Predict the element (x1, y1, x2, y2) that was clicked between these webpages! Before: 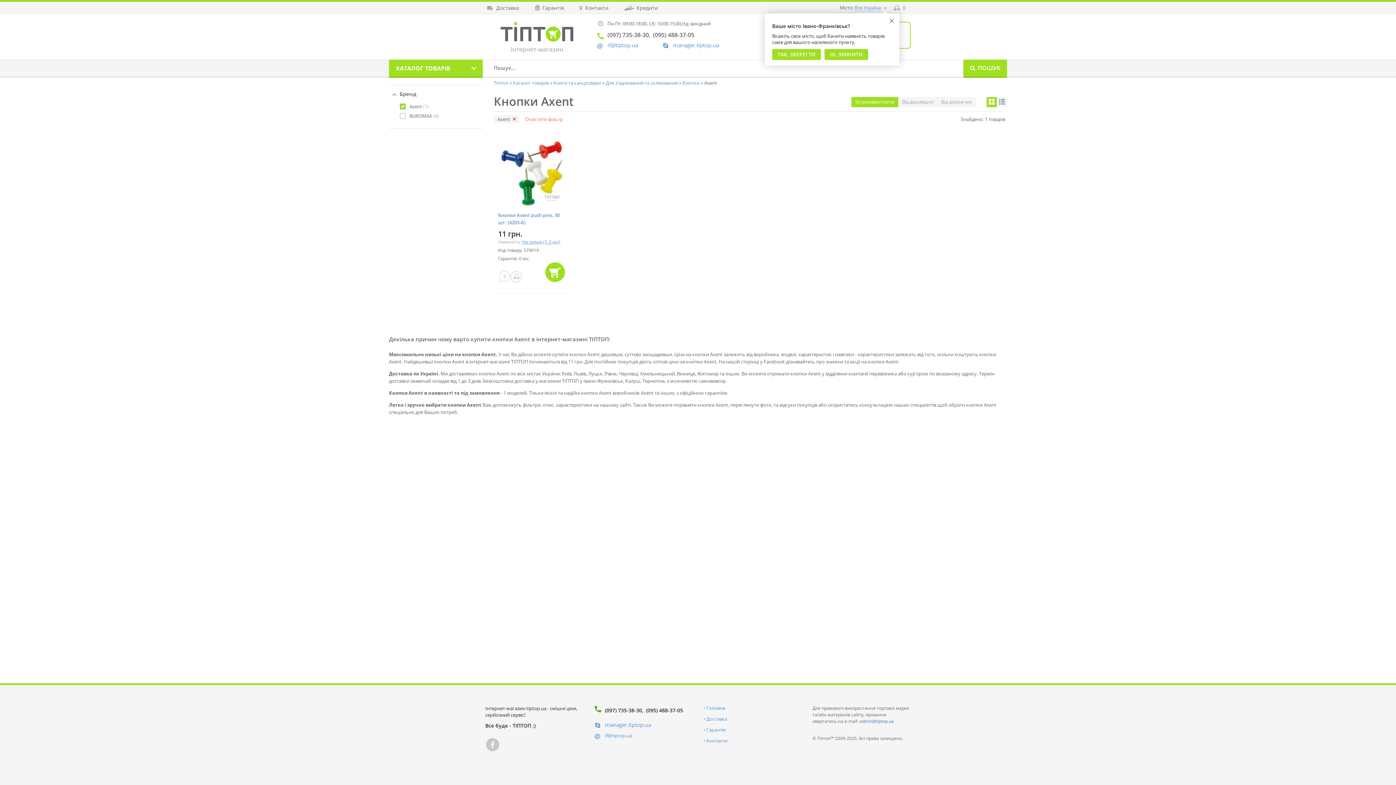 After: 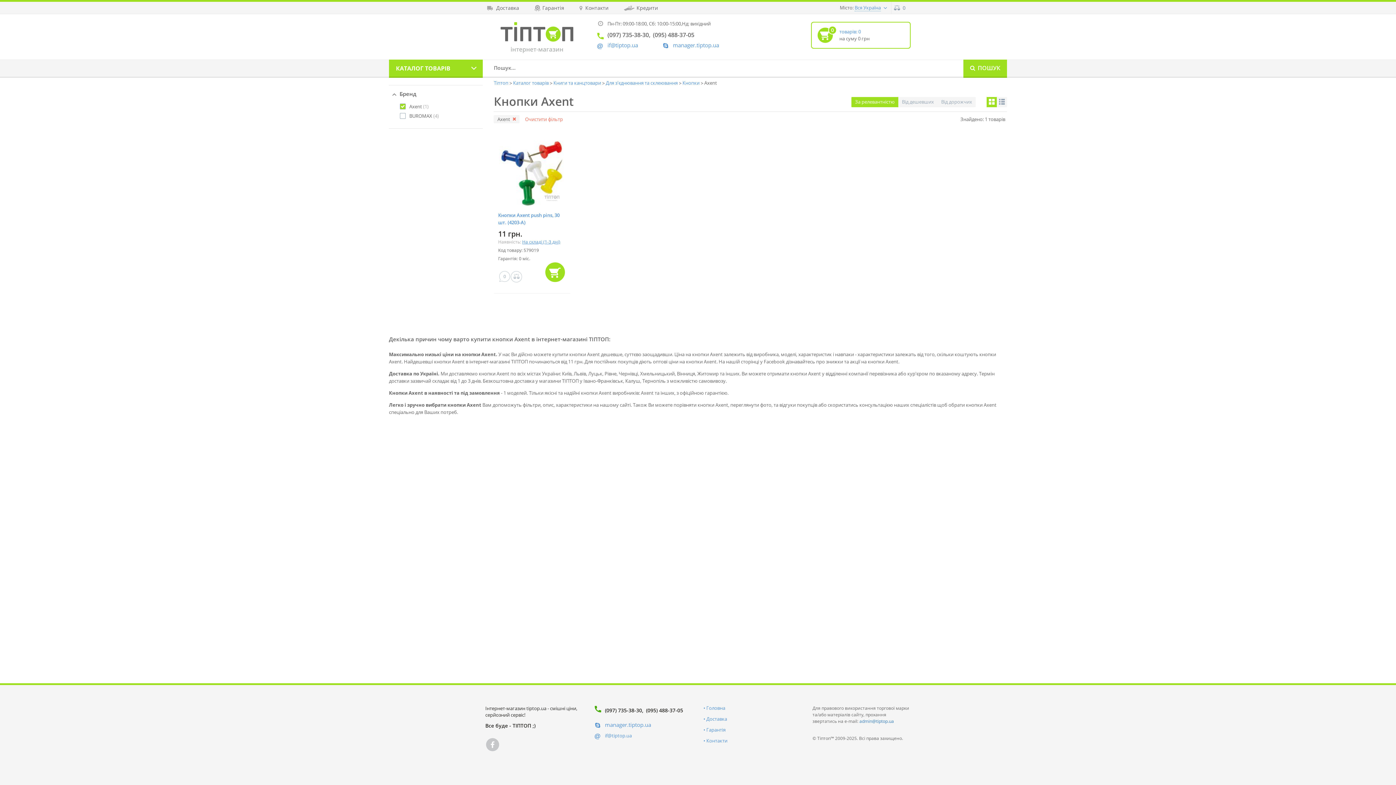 Action: bbox: (889, 18, 894, 23)